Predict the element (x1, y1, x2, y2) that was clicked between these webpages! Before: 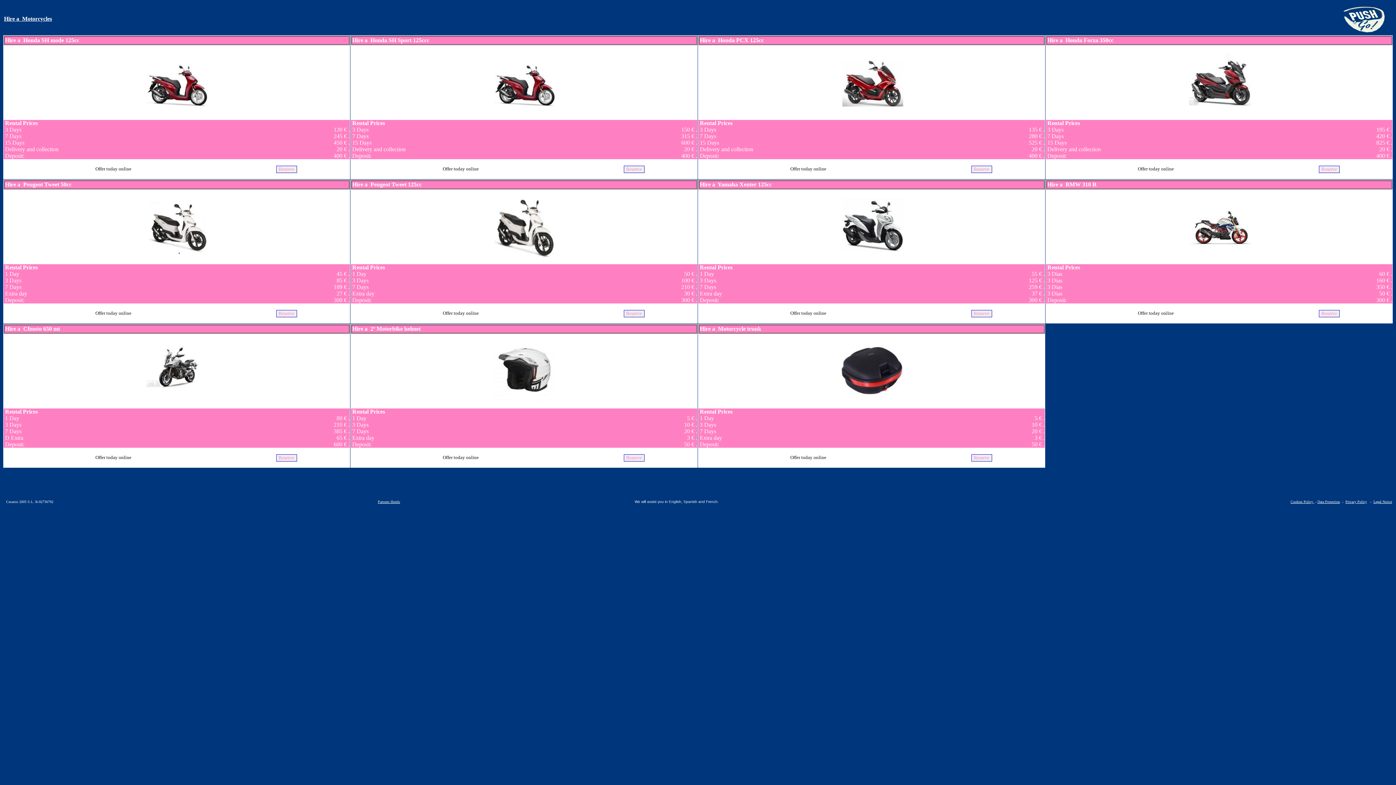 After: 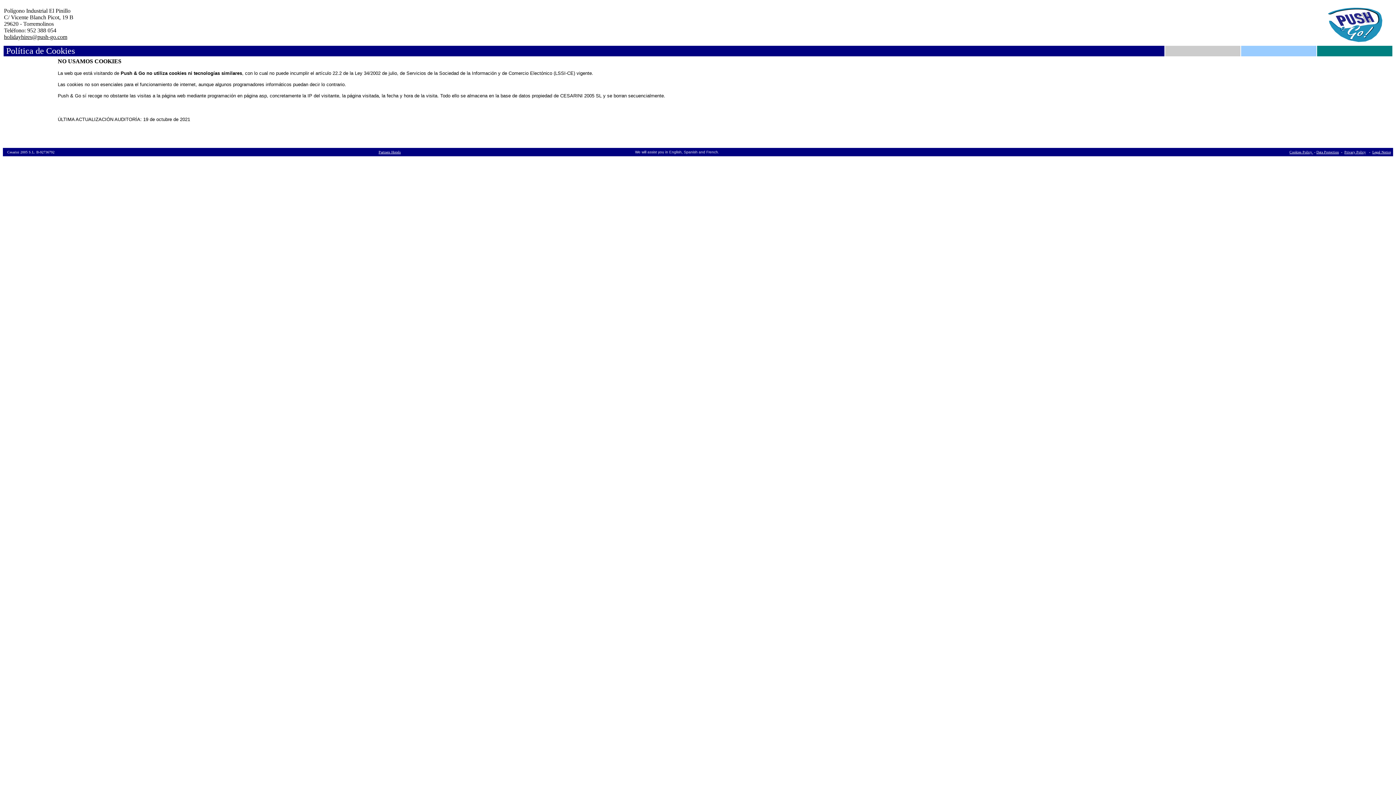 Action: label: Cookies Policy  bbox: (1290, 500, 1314, 504)